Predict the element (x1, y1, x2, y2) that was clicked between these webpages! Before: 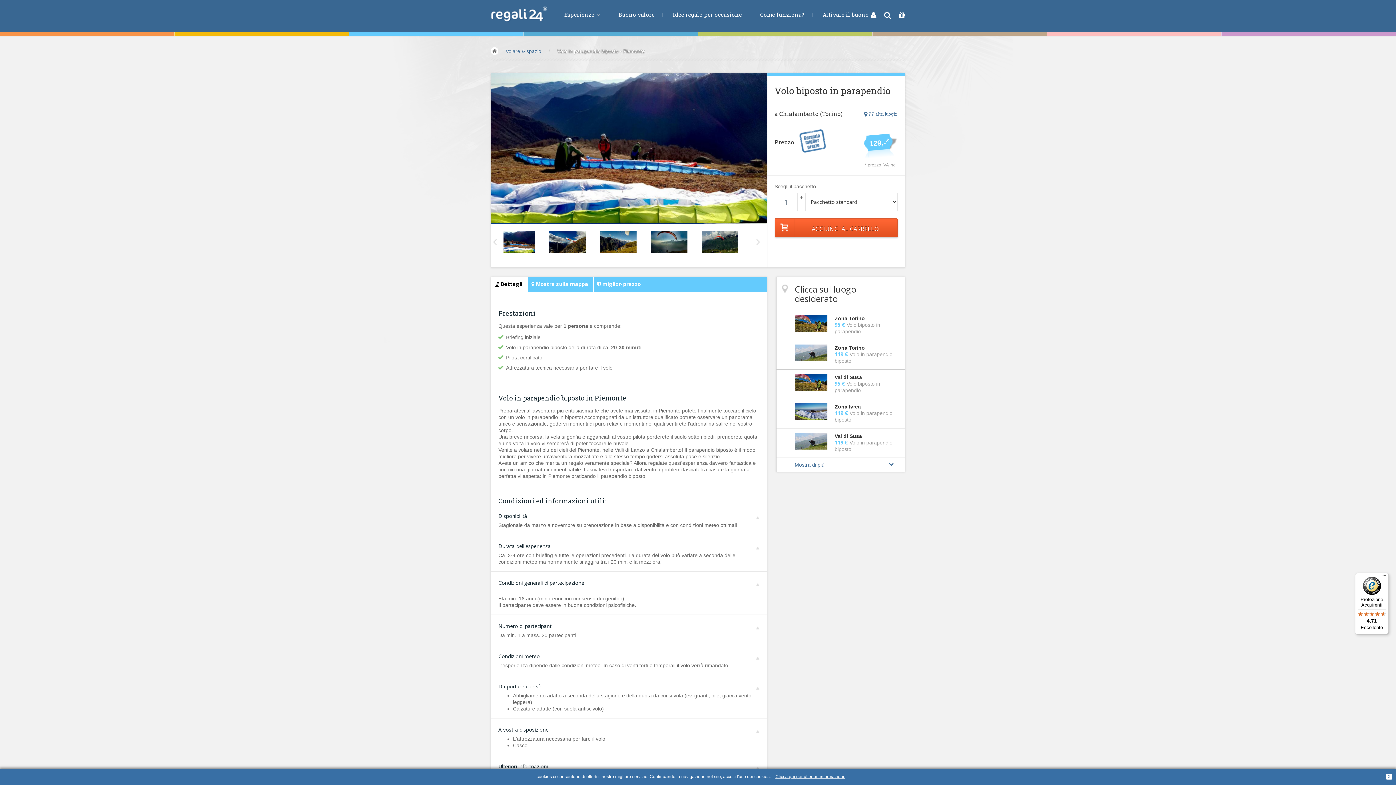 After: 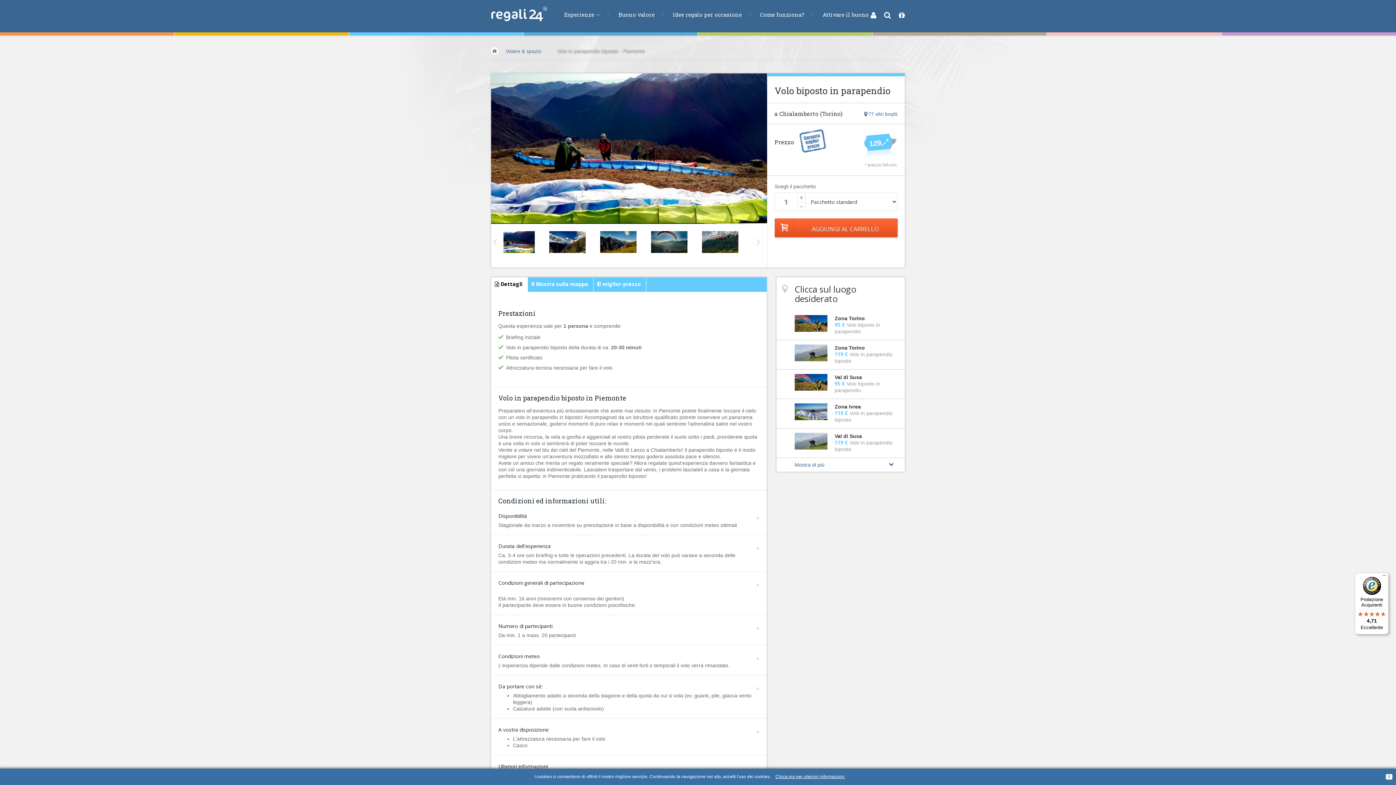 Action: label: Protezione Acquirenti

4,71

Eccellente bbox: (1355, 573, 1389, 634)